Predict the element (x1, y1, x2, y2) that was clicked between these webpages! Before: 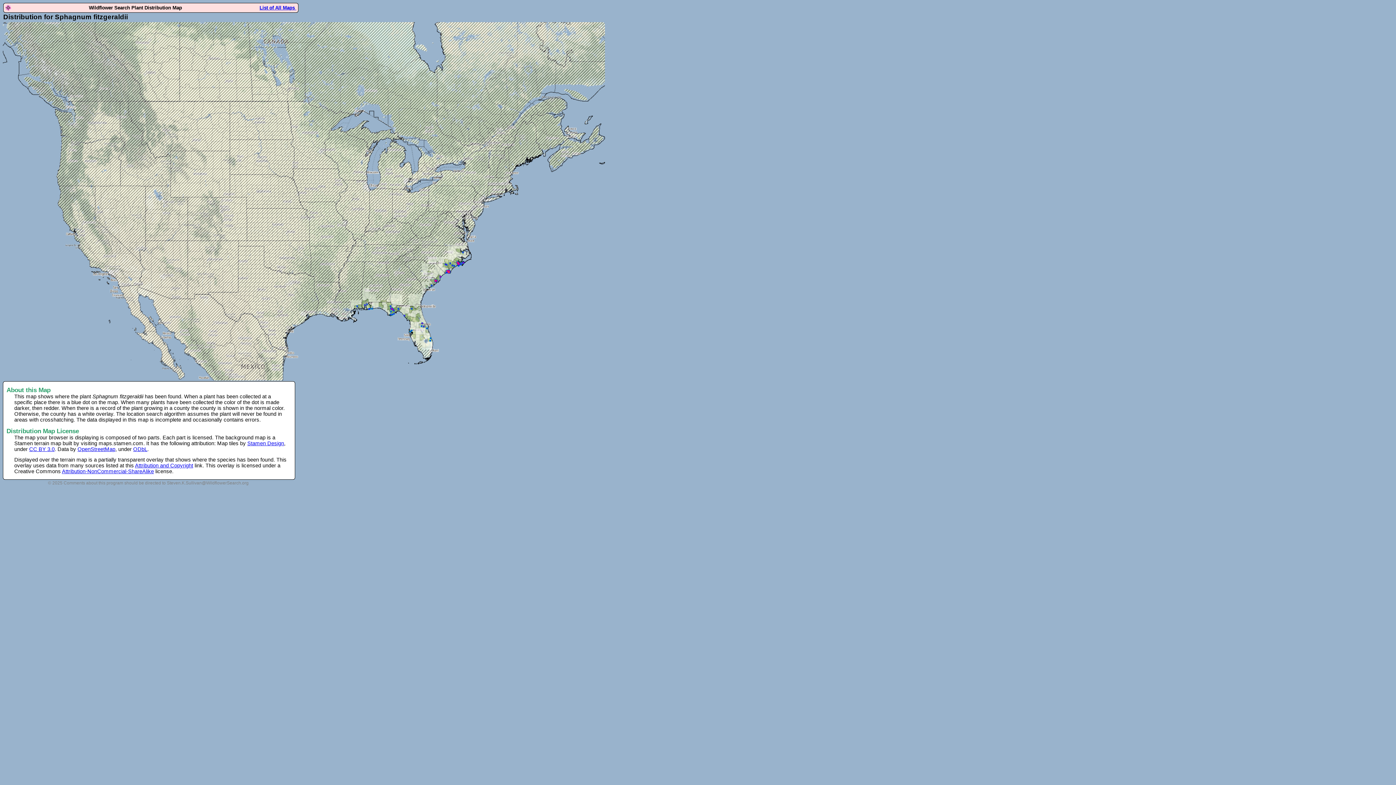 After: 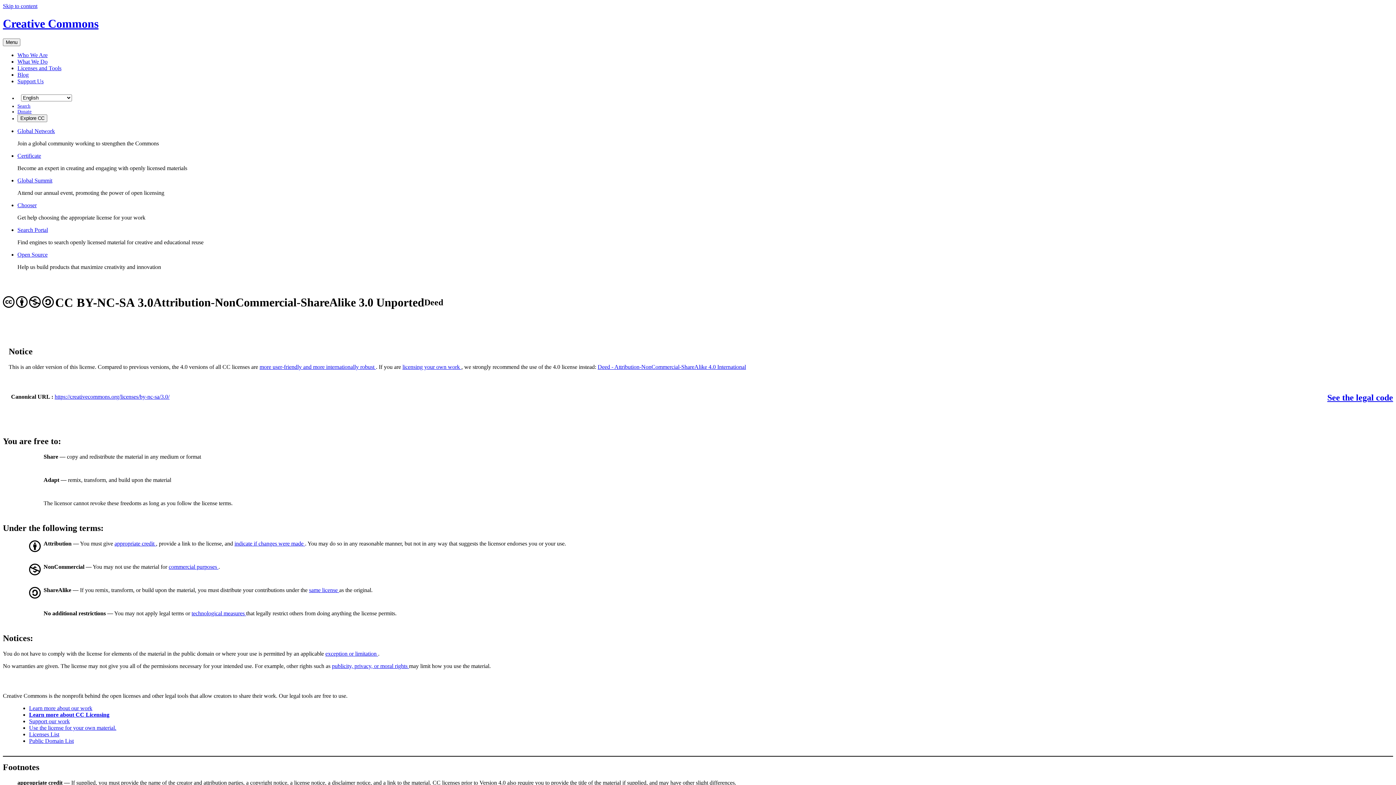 Action: label: Attribution-NonCommercial-ShareAlike bbox: (61, 468, 153, 474)